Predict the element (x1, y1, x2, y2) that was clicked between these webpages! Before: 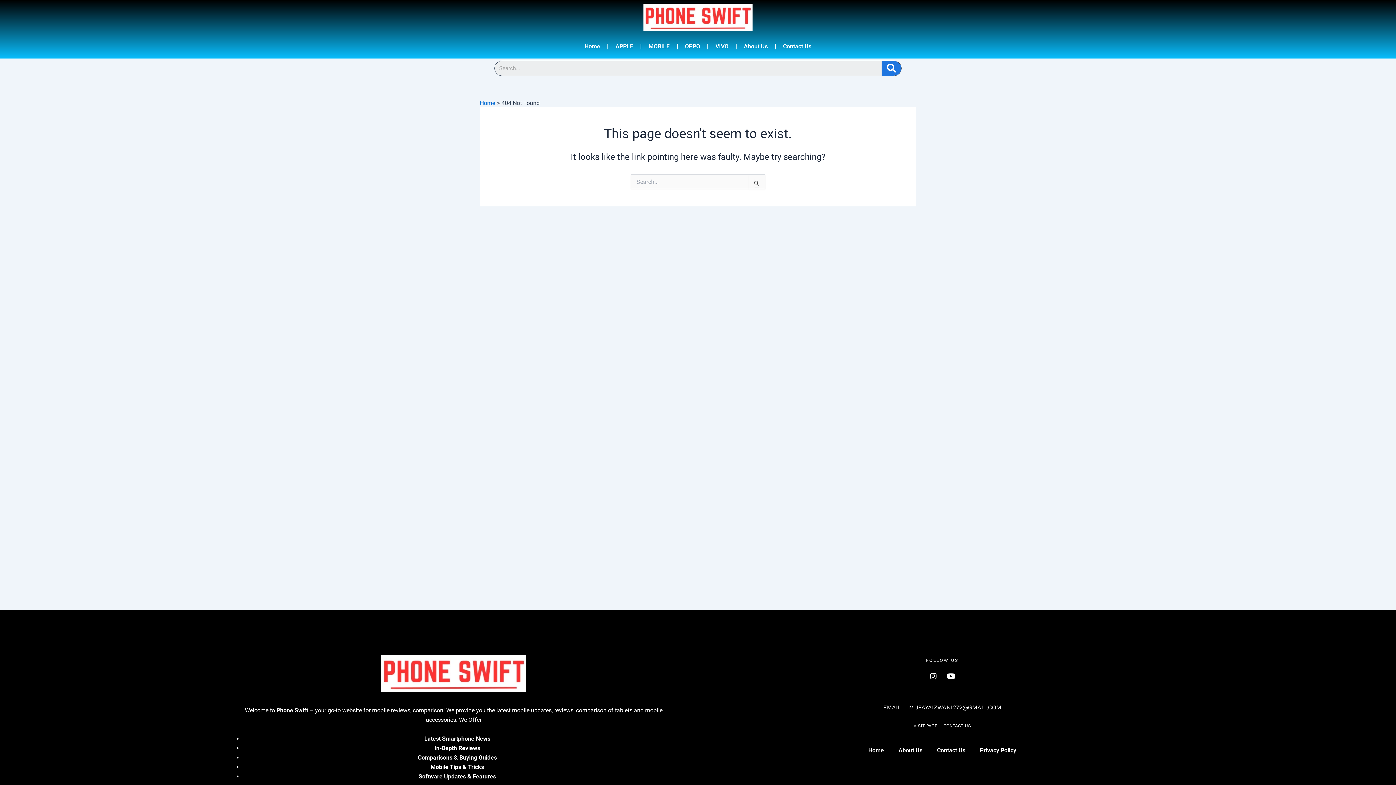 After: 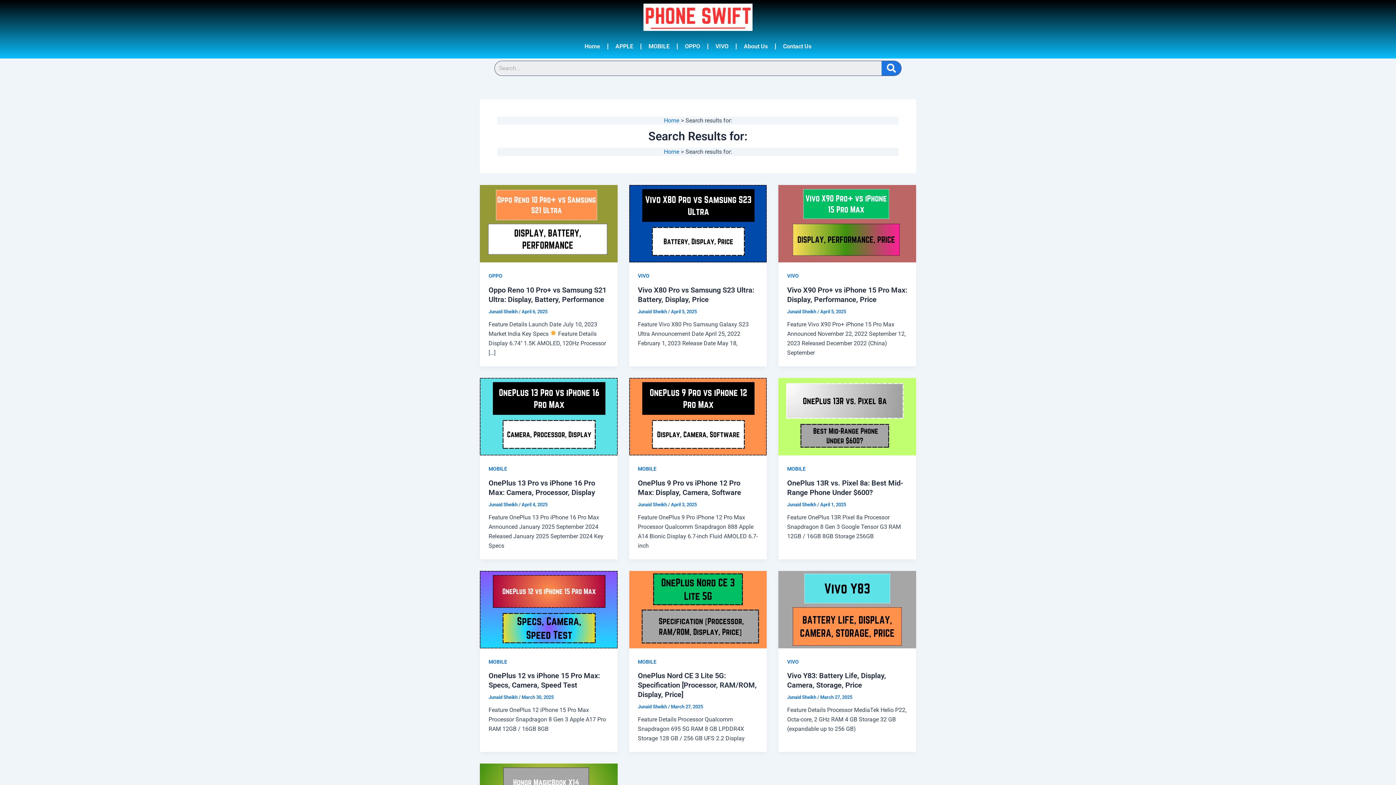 Action: label: Search bbox: (881, 61, 901, 75)